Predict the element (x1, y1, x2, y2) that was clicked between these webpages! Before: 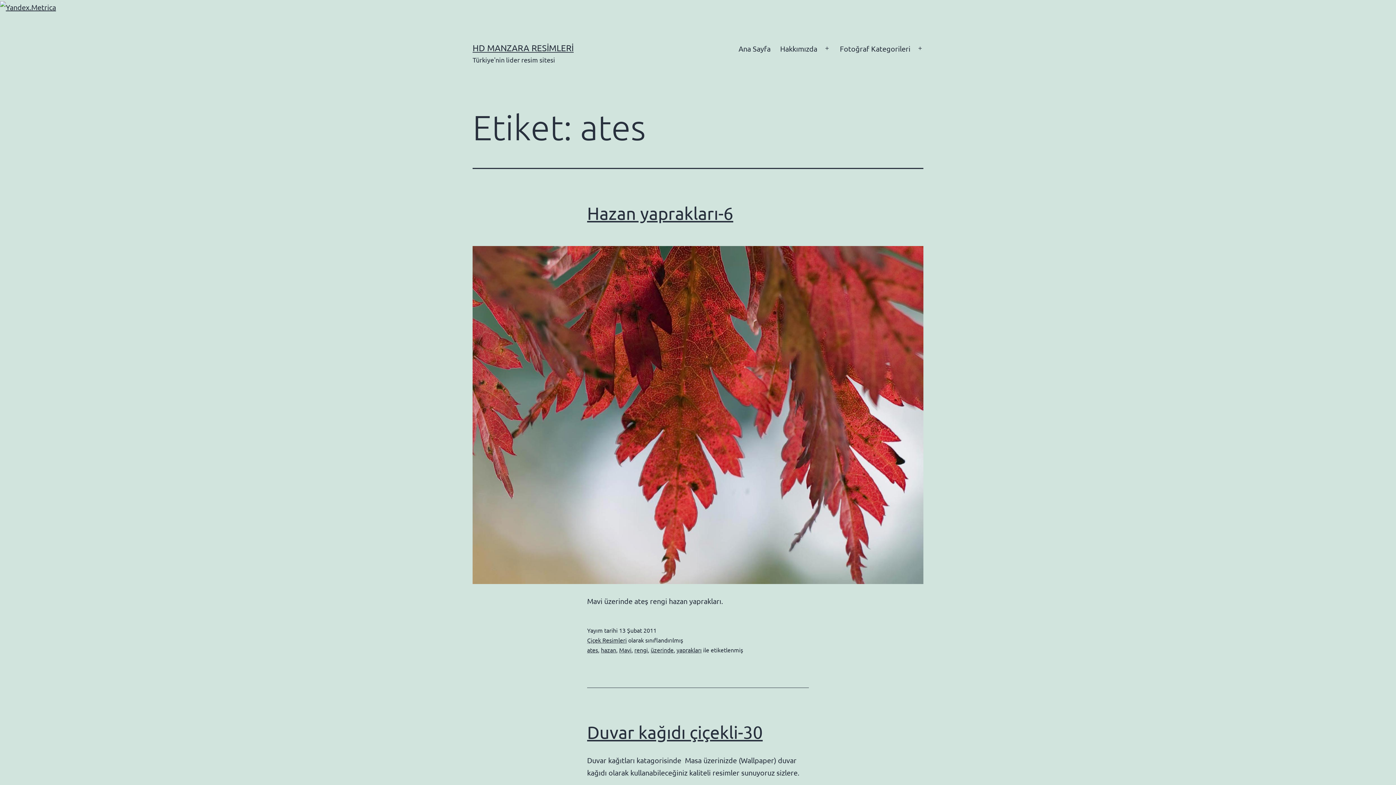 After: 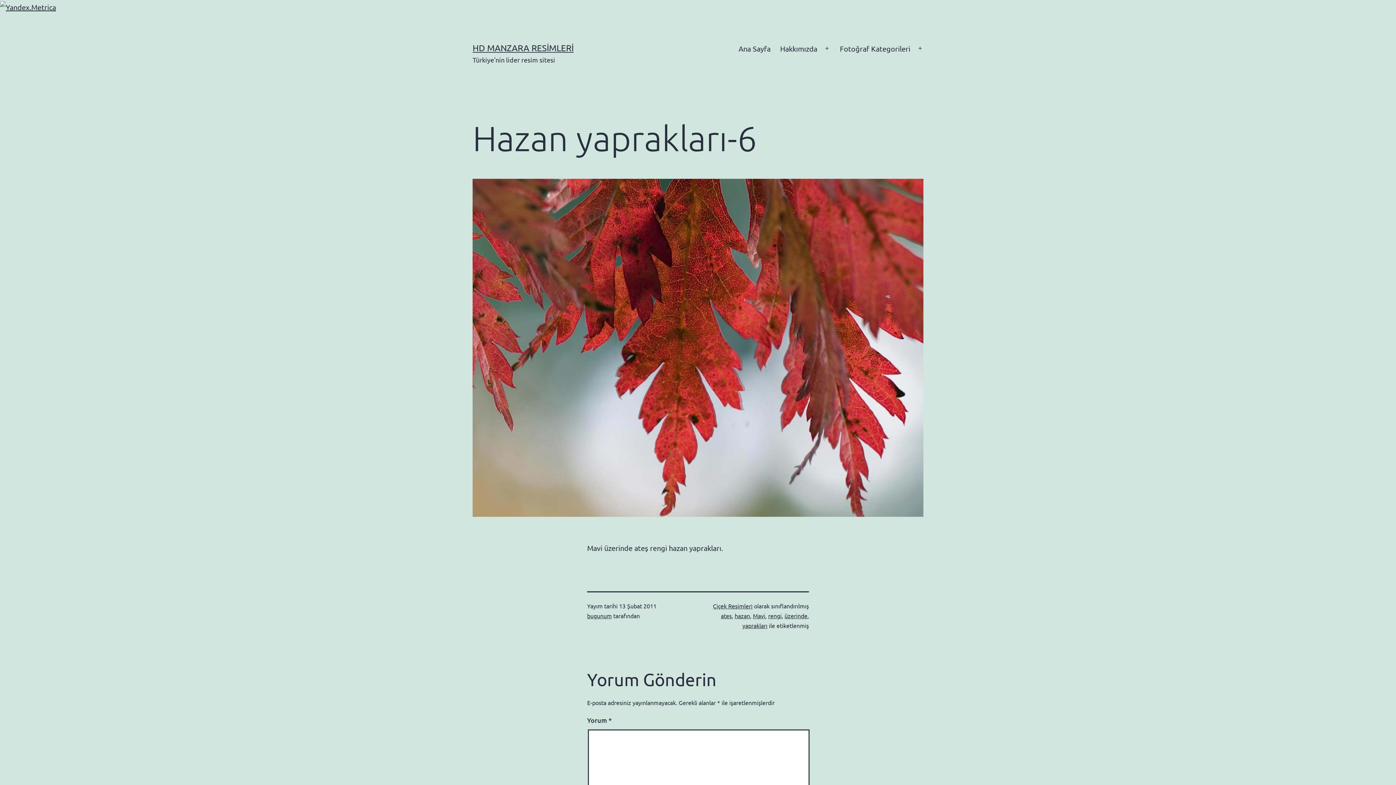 Action: bbox: (472, 246, 923, 584)